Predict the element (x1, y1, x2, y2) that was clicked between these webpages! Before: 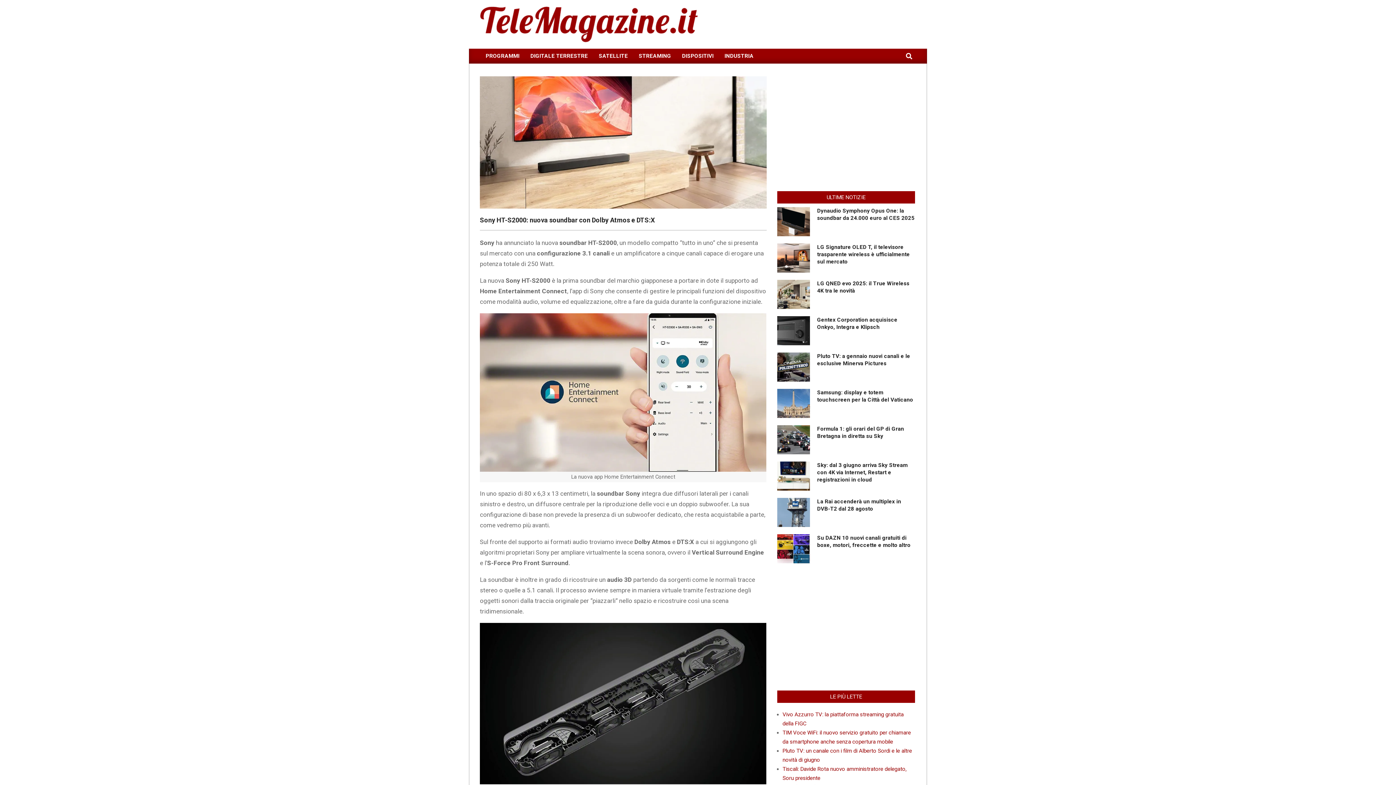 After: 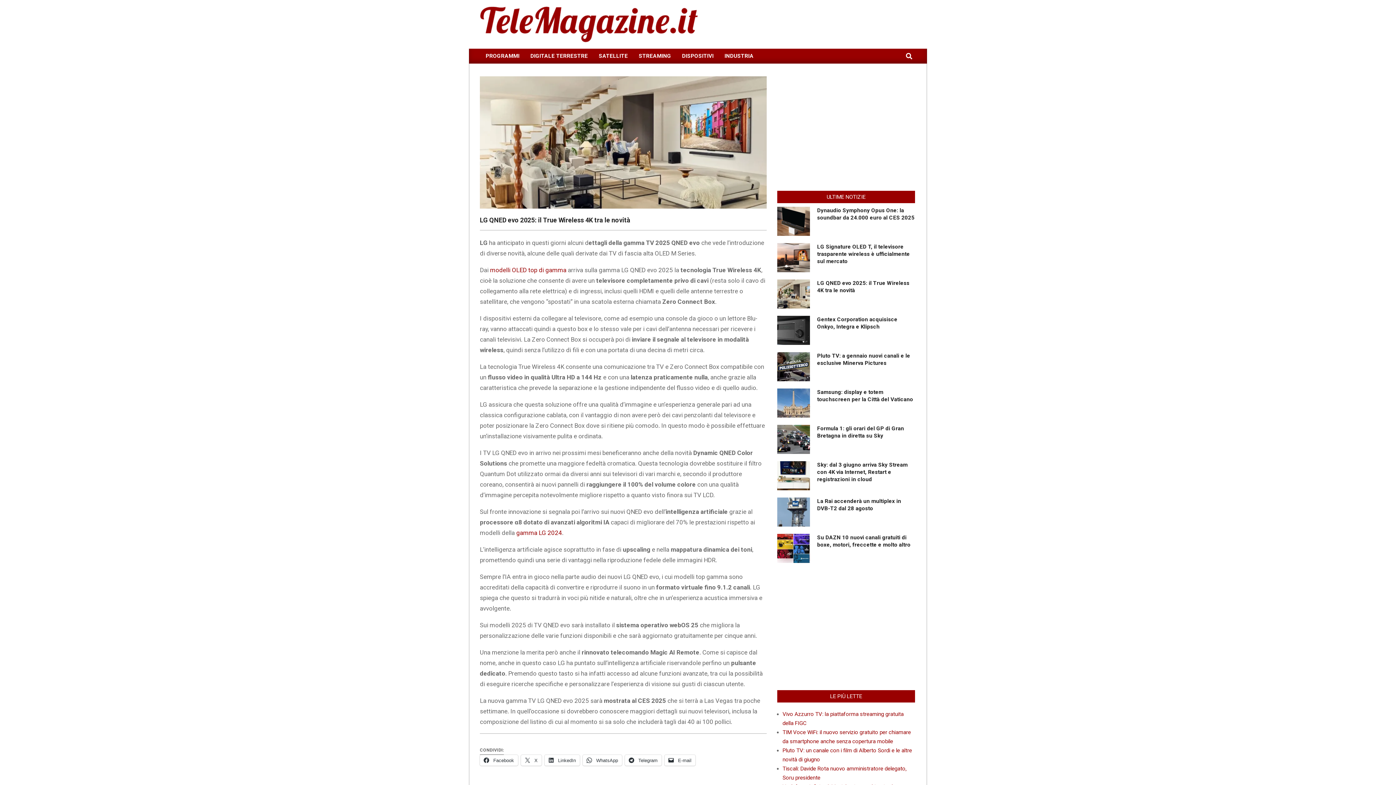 Action: bbox: (777, 280, 810, 312)